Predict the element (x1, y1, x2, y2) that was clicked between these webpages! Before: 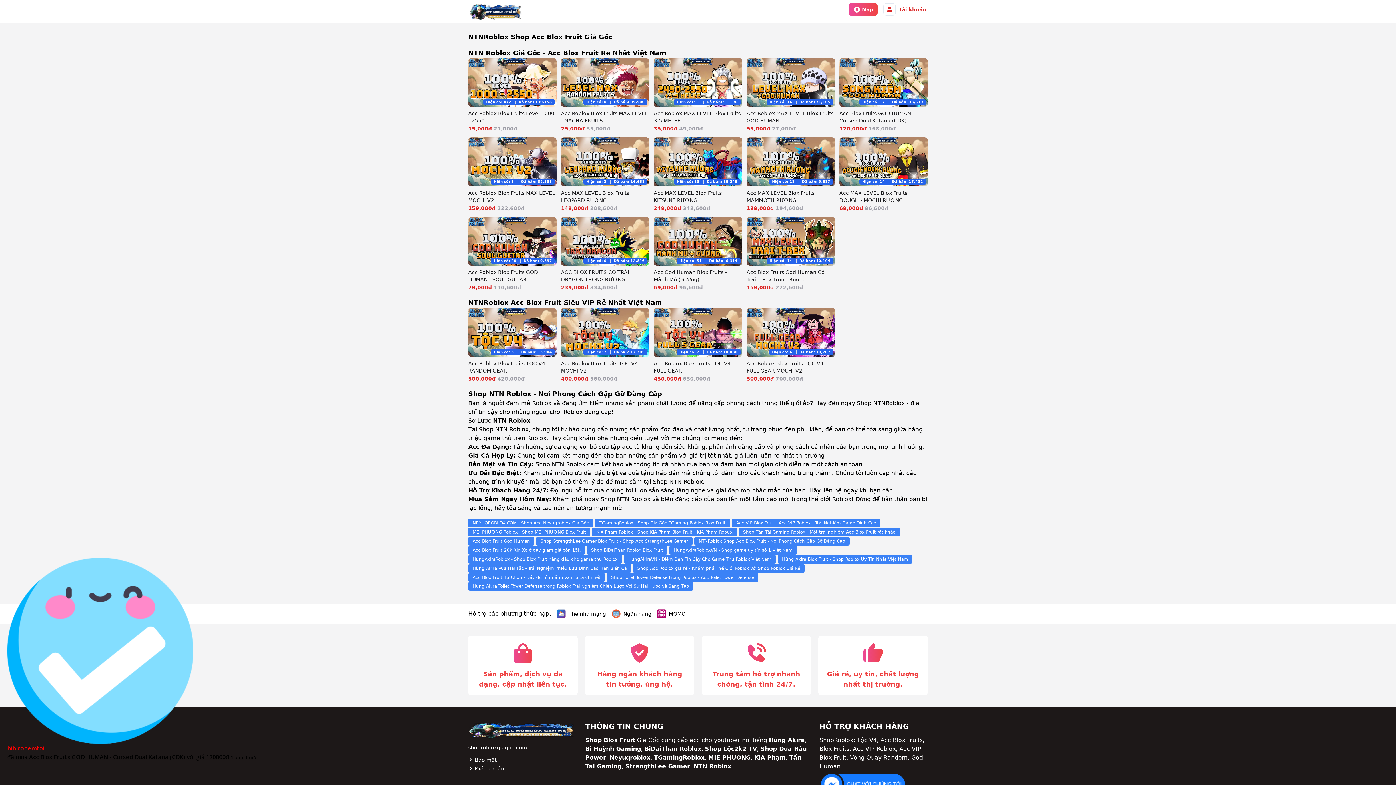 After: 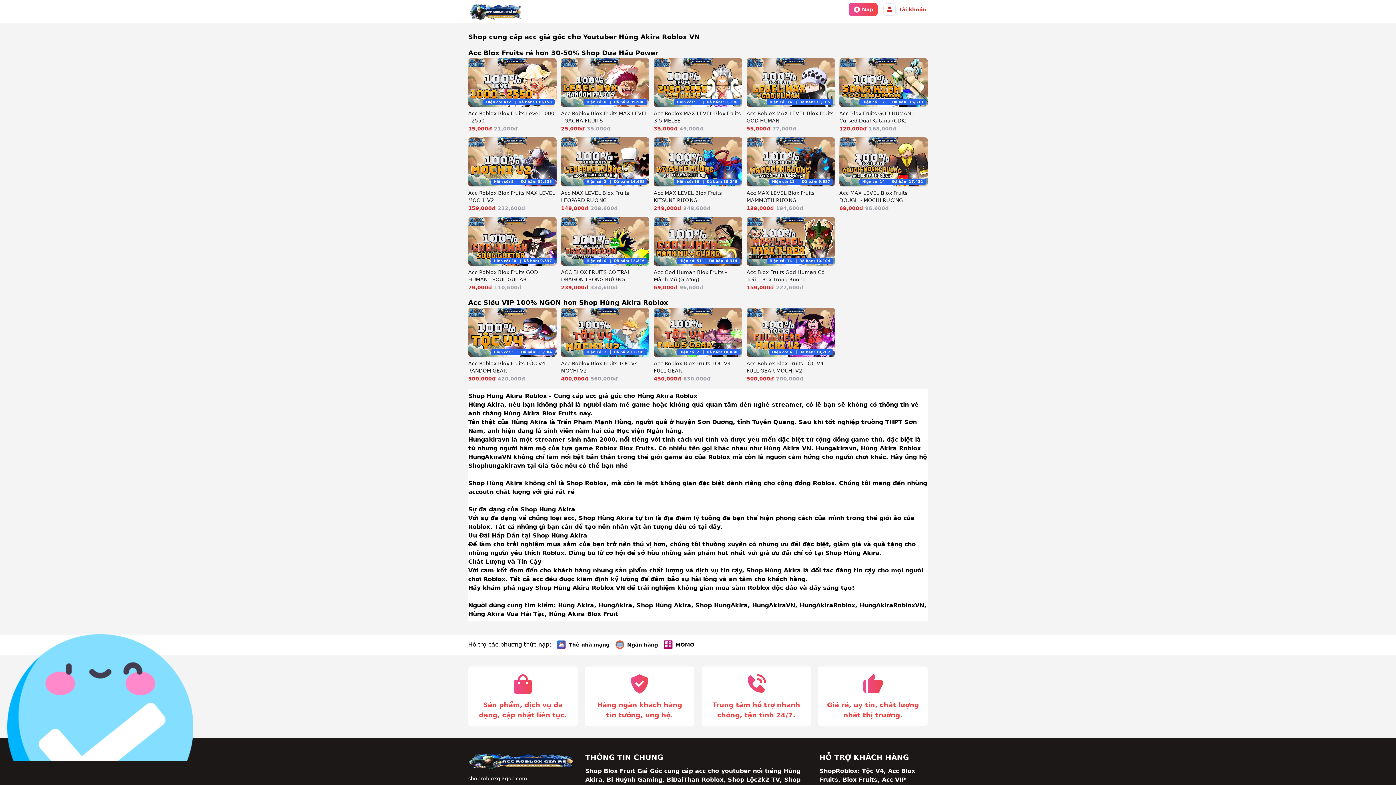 Action: bbox: (769, 736, 805, 743) label: Hùng Akira